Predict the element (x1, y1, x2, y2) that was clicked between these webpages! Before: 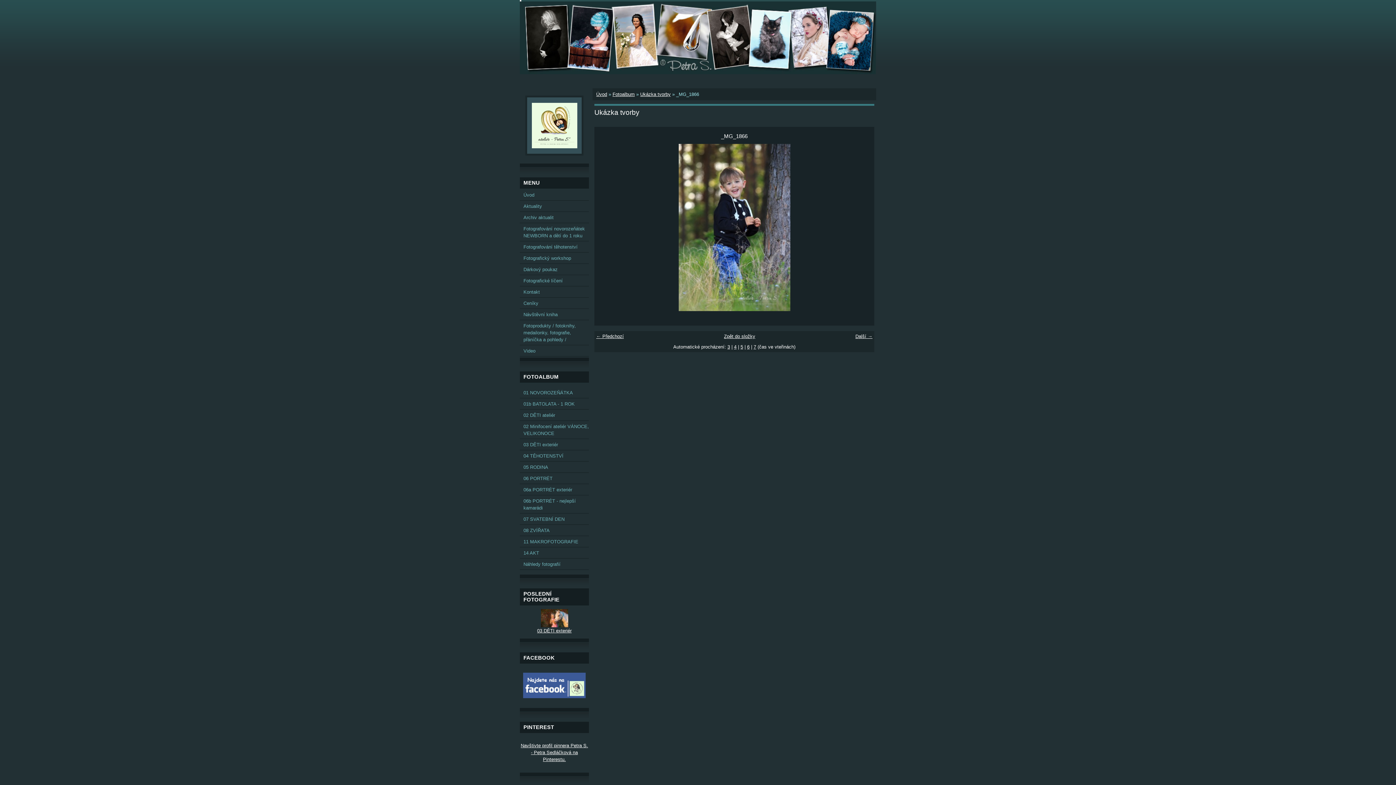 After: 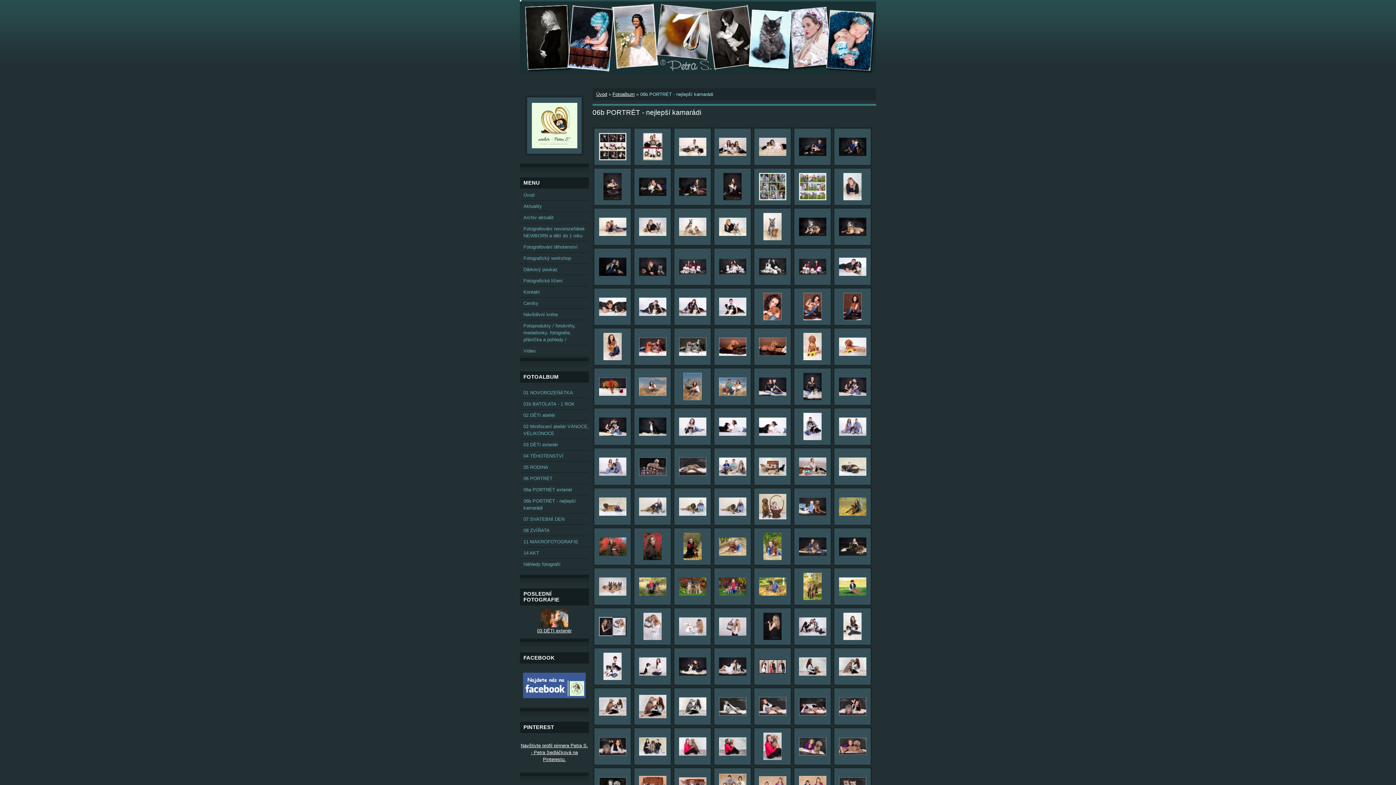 Action: bbox: (520, 496, 589, 513) label: 06b PORTRÉT - nejlepší kamarádi